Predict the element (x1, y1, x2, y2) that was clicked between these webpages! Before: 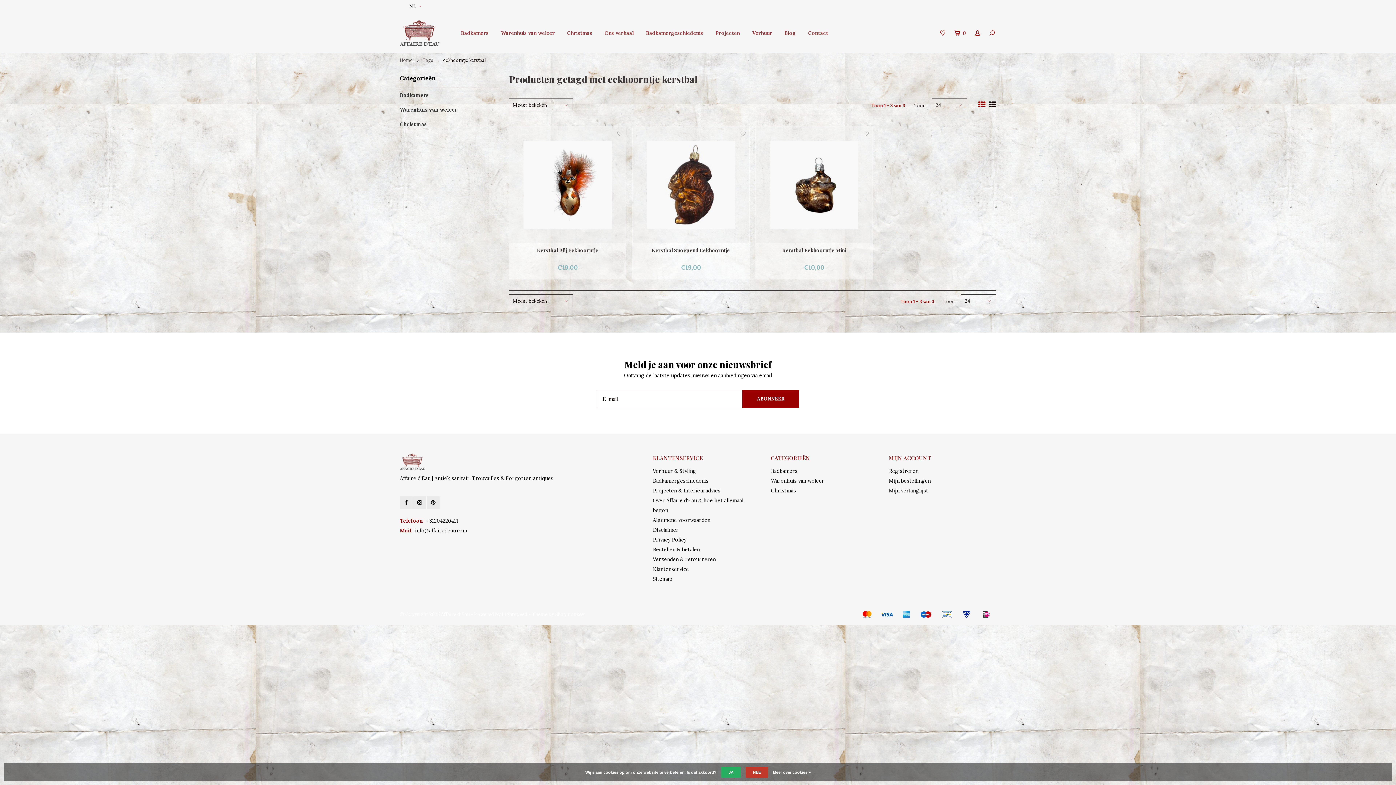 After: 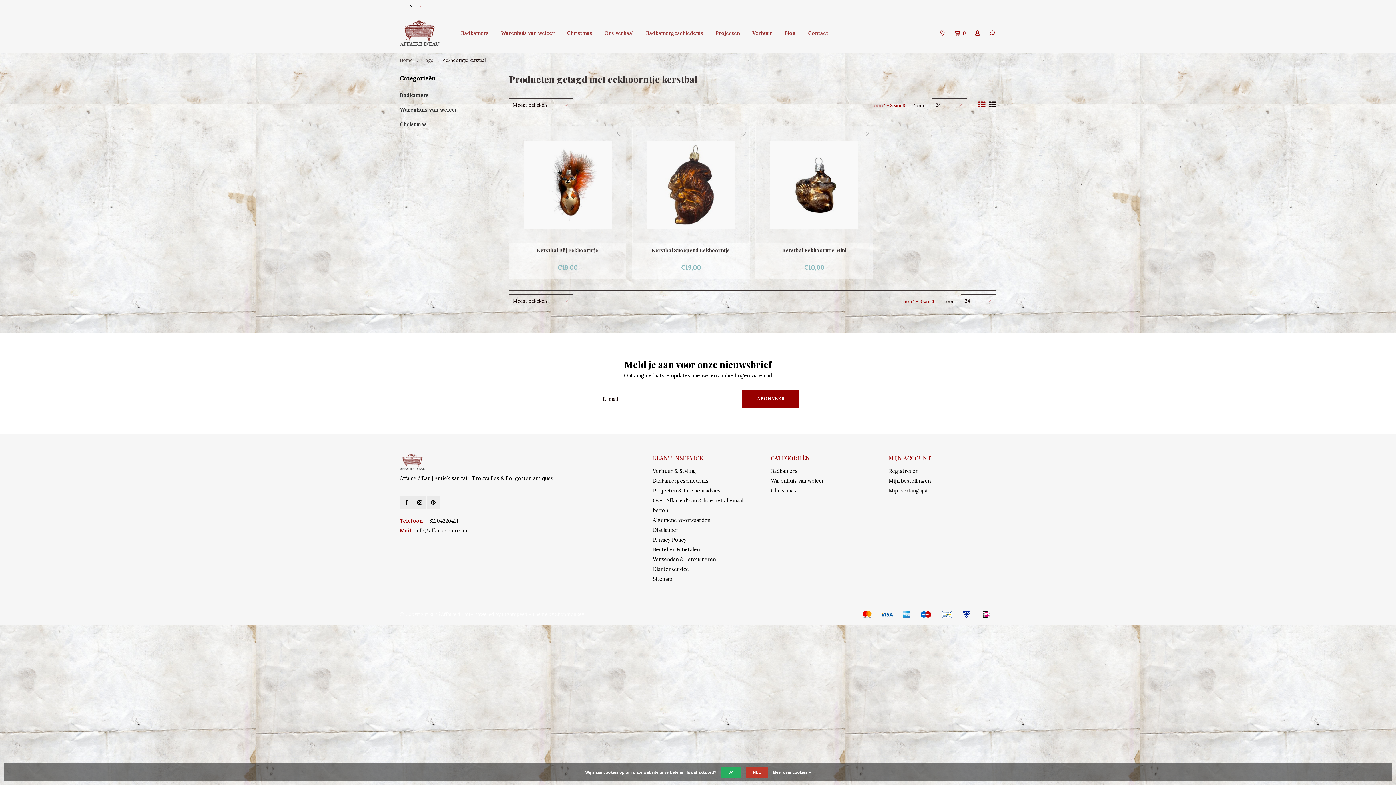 Action: bbox: (555, 611, 584, 617) label: Shopmonkey